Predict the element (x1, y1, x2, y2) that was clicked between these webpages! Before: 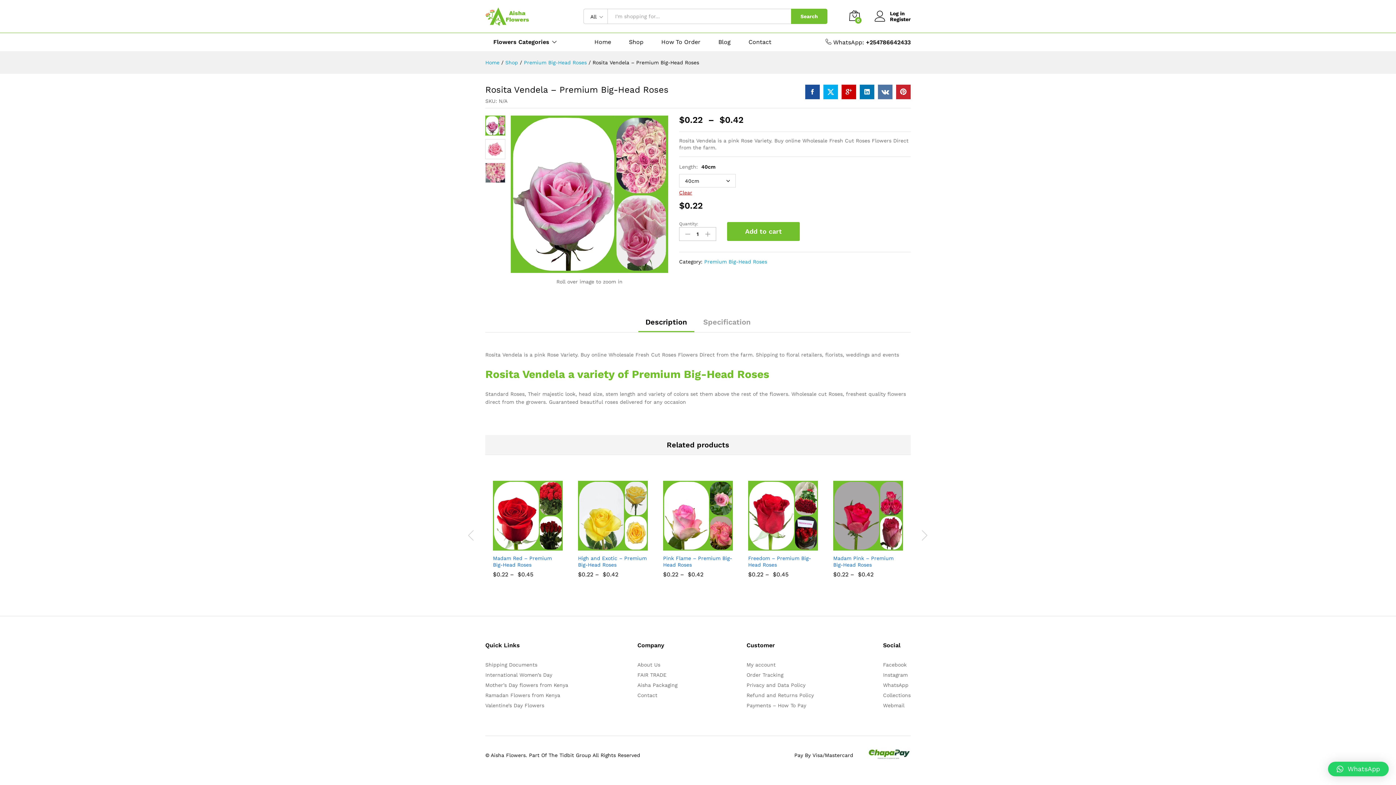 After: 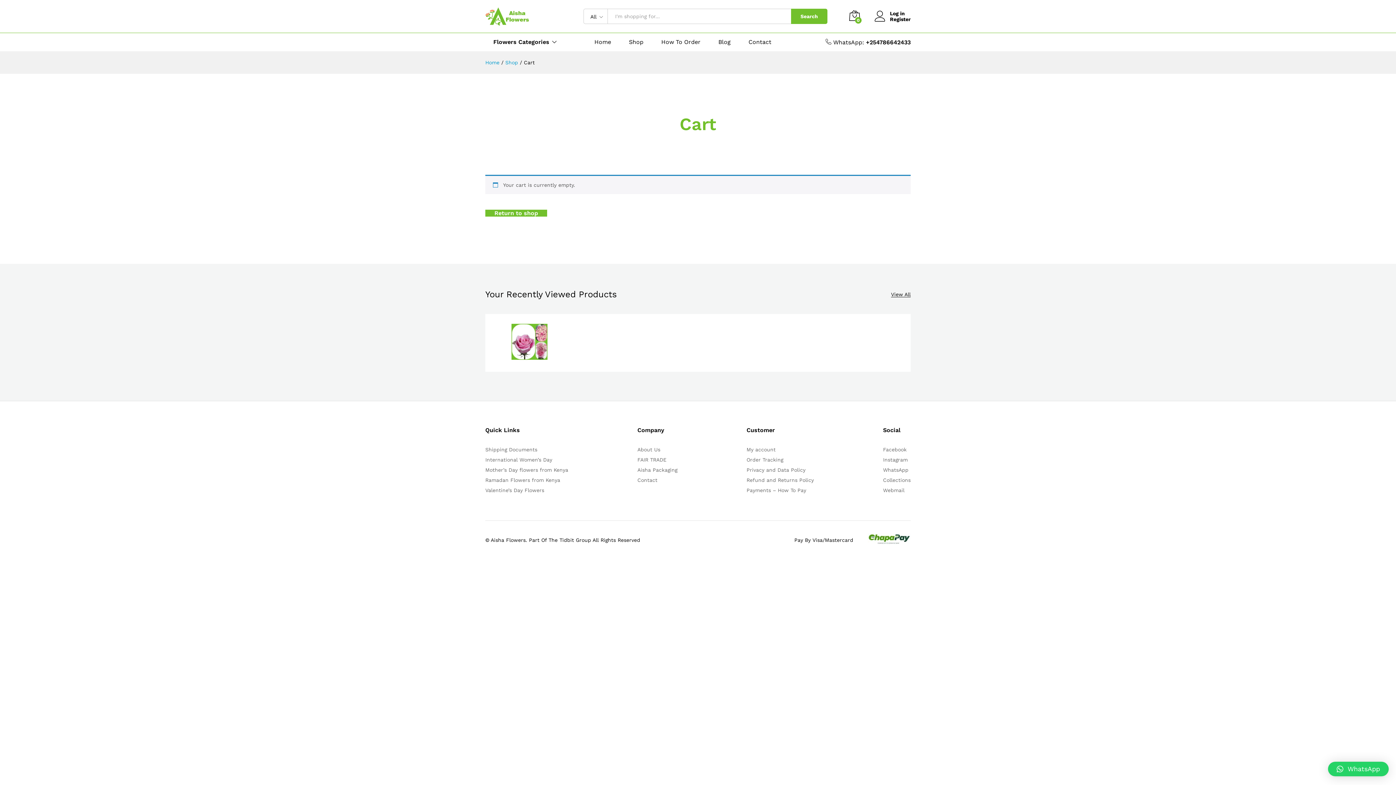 Action: label: 0 bbox: (849, 10, 860, 22)